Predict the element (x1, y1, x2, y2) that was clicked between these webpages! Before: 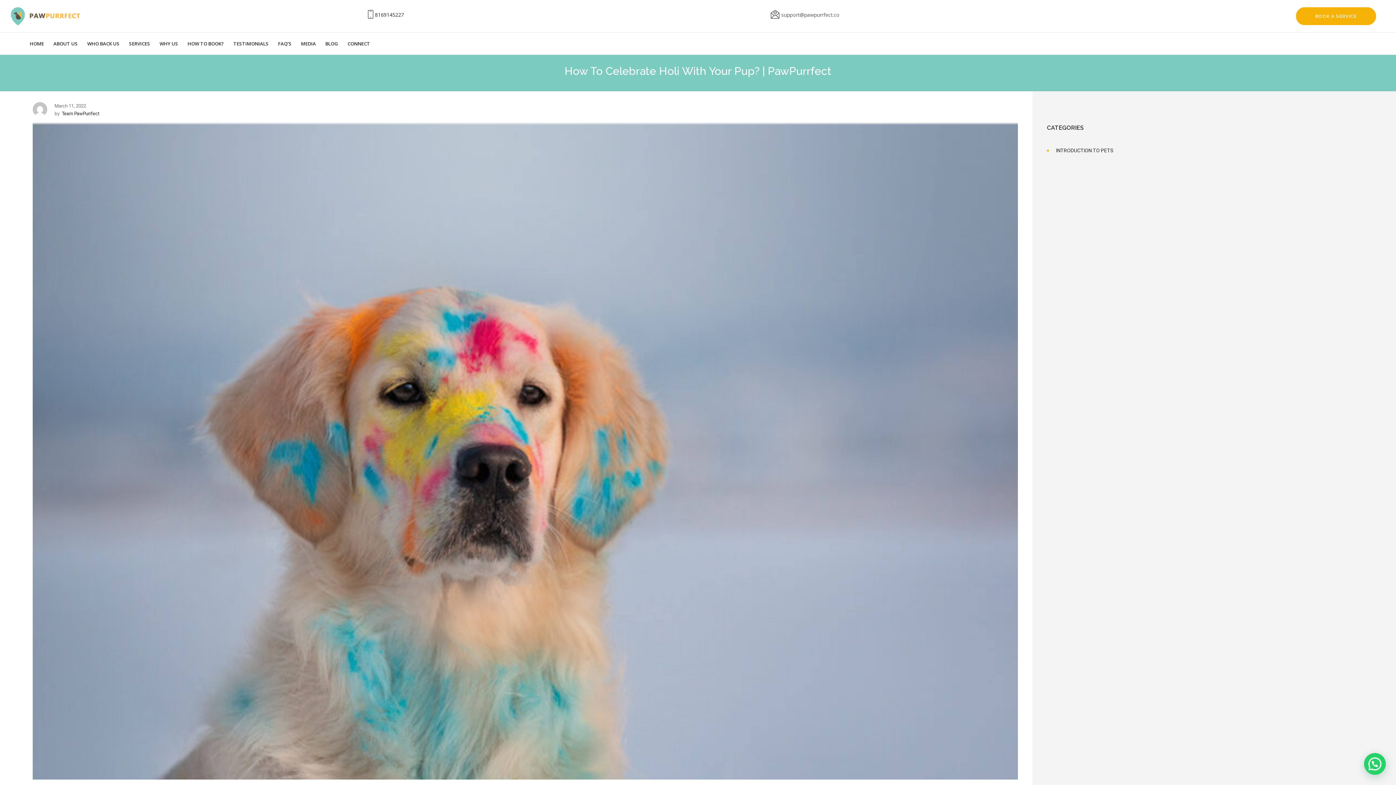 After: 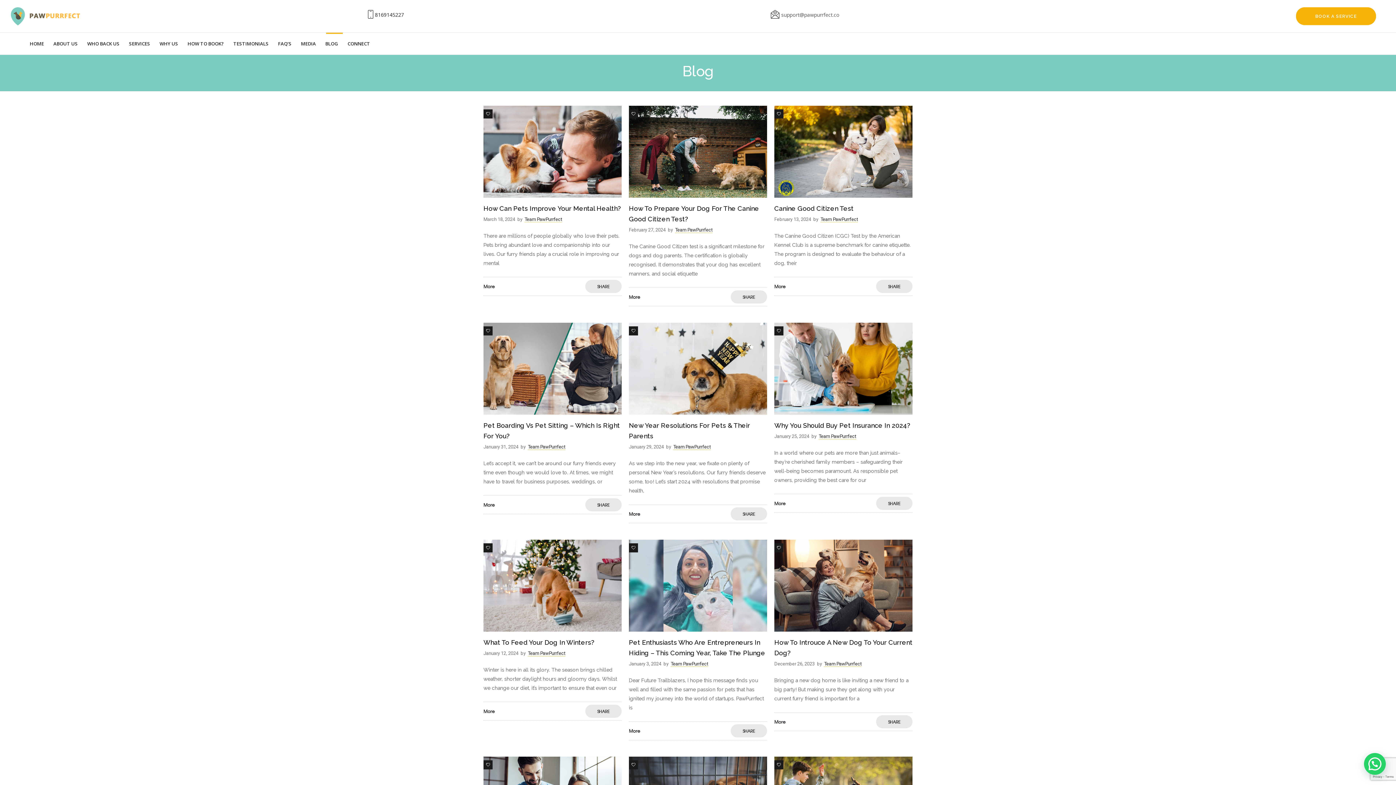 Action: bbox: (320, 40, 342, 47) label: BLOG